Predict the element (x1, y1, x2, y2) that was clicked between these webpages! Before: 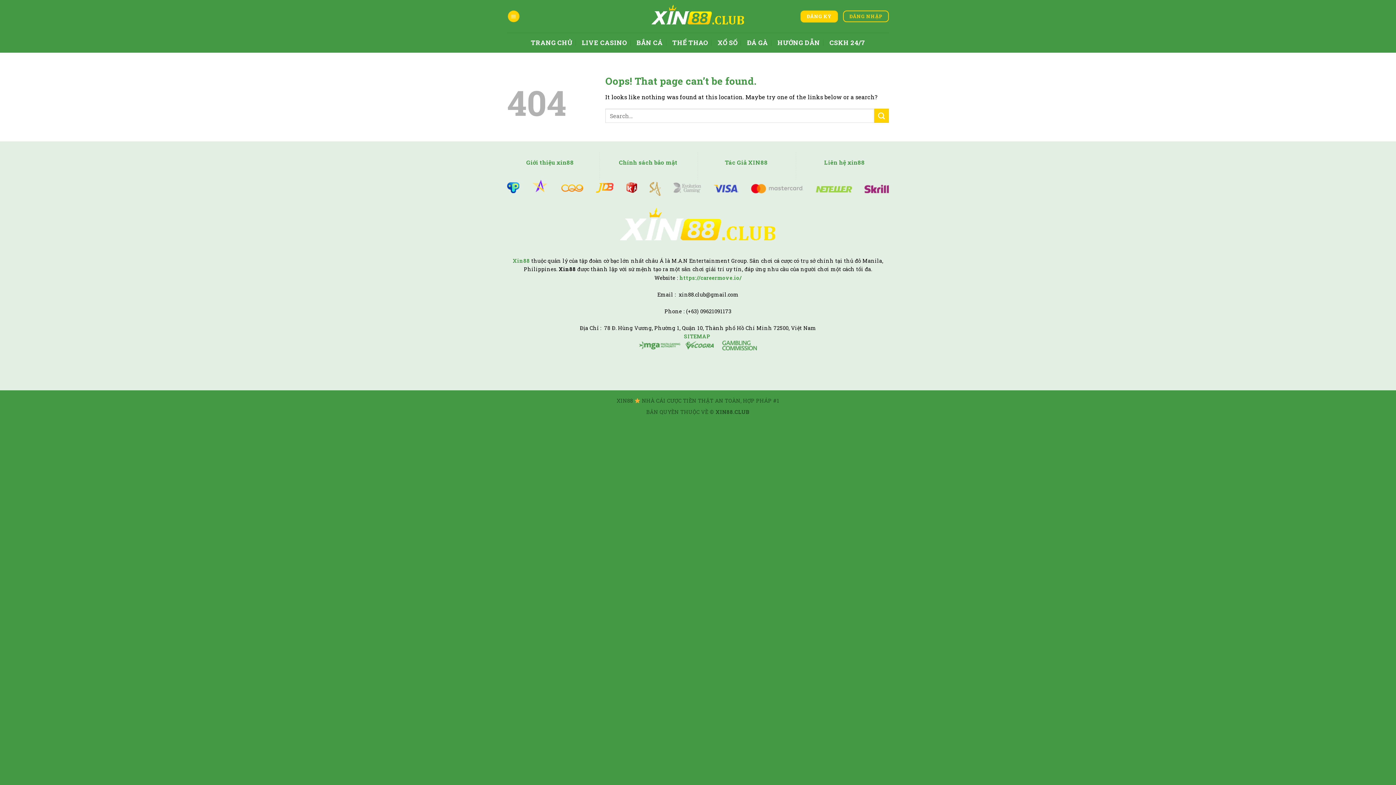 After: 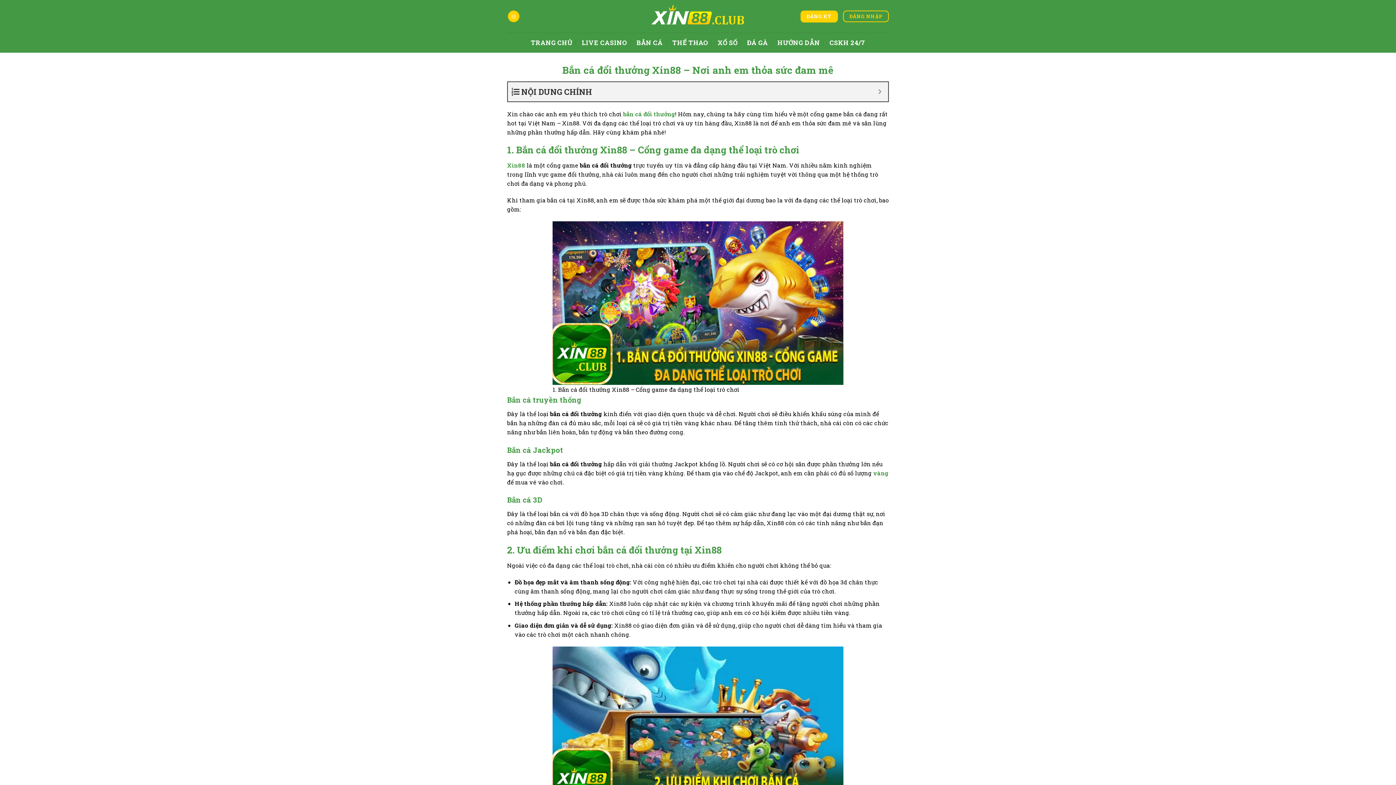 Action: label: BẮN CÁ bbox: (636, 36, 662, 49)